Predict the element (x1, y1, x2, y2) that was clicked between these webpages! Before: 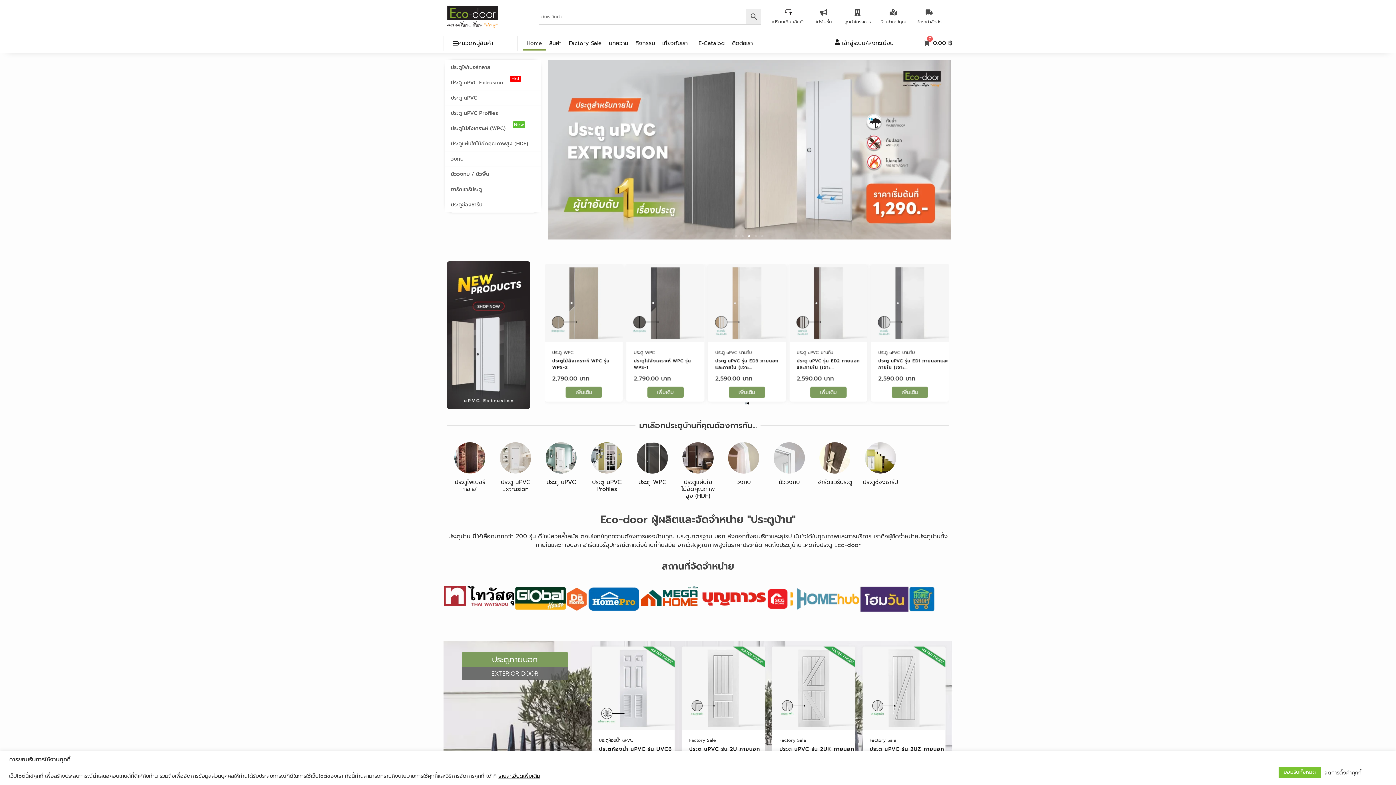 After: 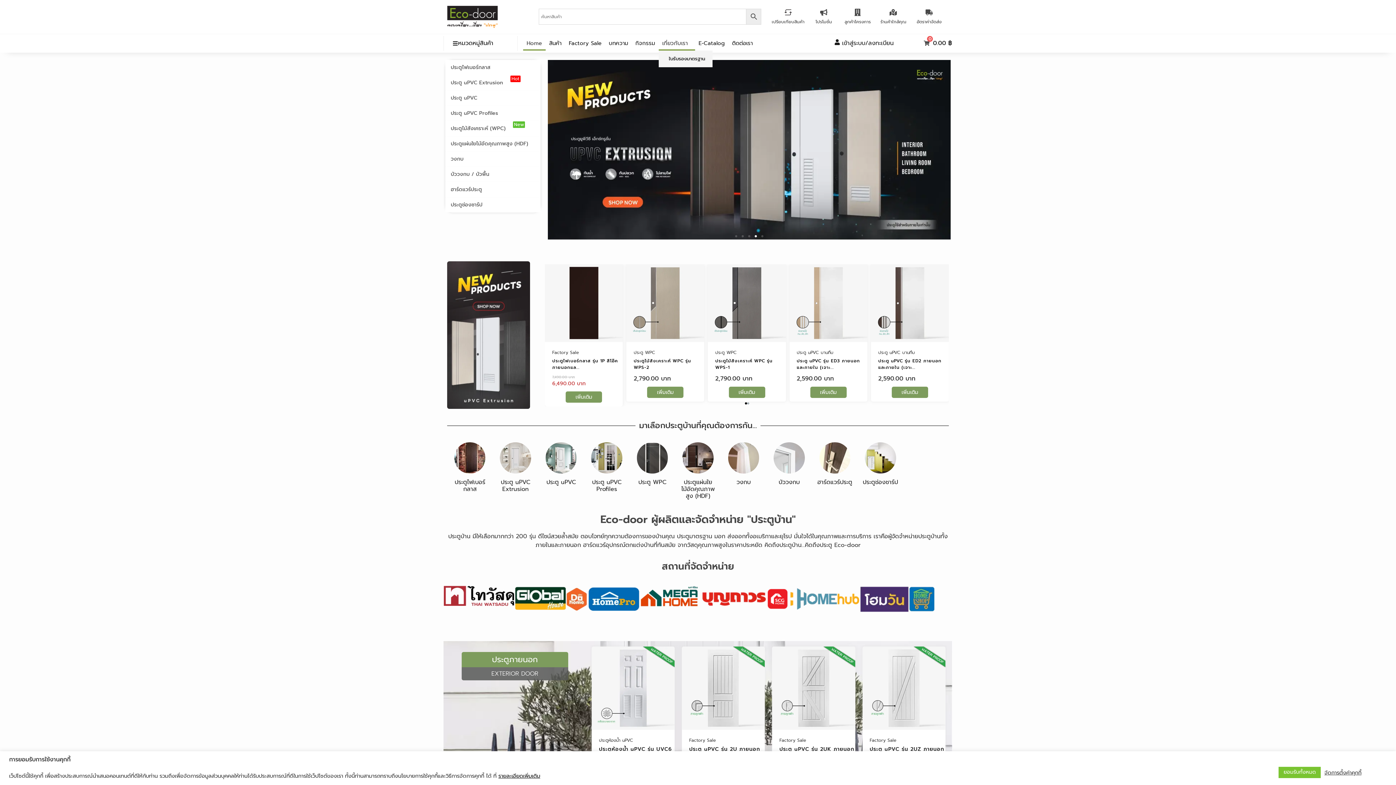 Action: label: เกี่ยวกับเรา bbox: (658, 36, 695, 50)